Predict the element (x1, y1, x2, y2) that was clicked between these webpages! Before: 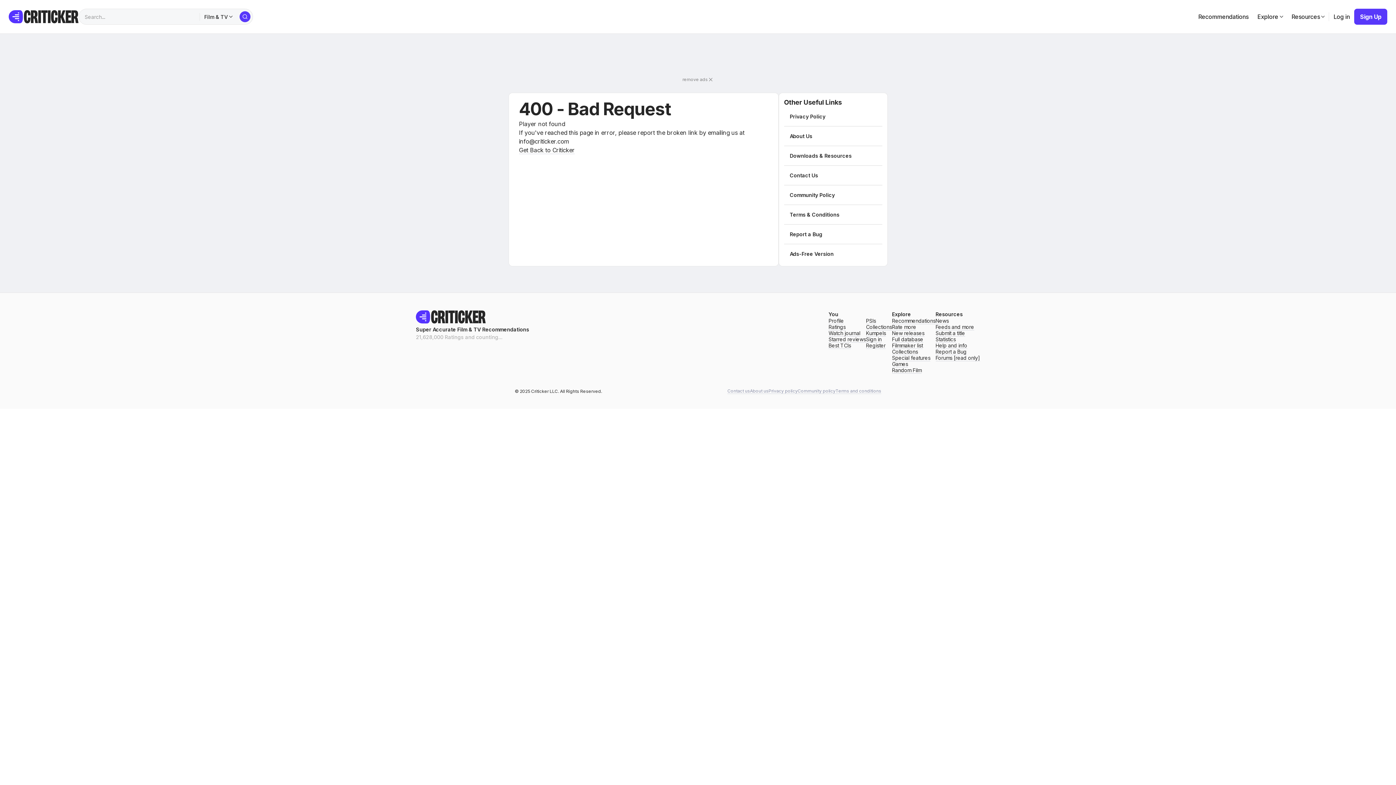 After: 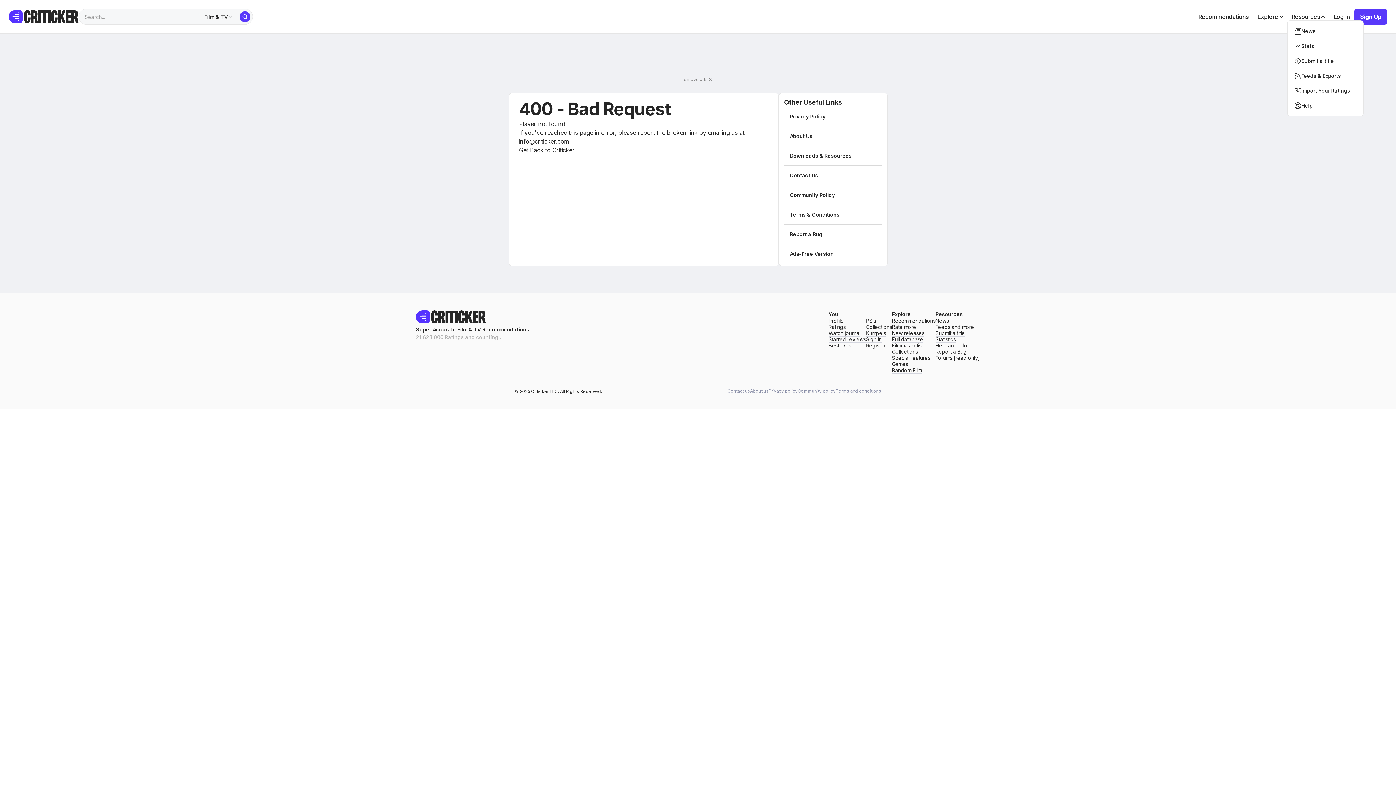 Action: label: Resources bbox: (1287, 9, 1329, 24)